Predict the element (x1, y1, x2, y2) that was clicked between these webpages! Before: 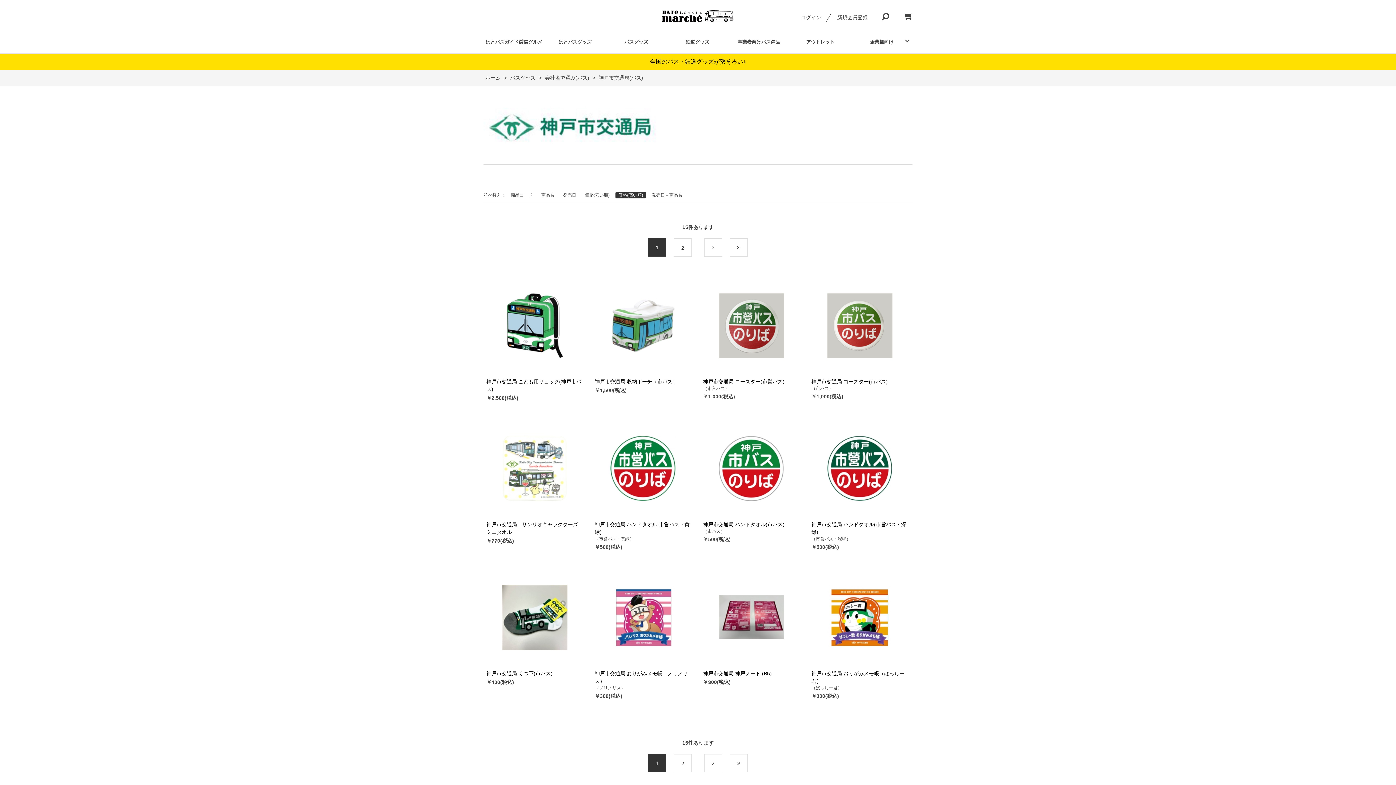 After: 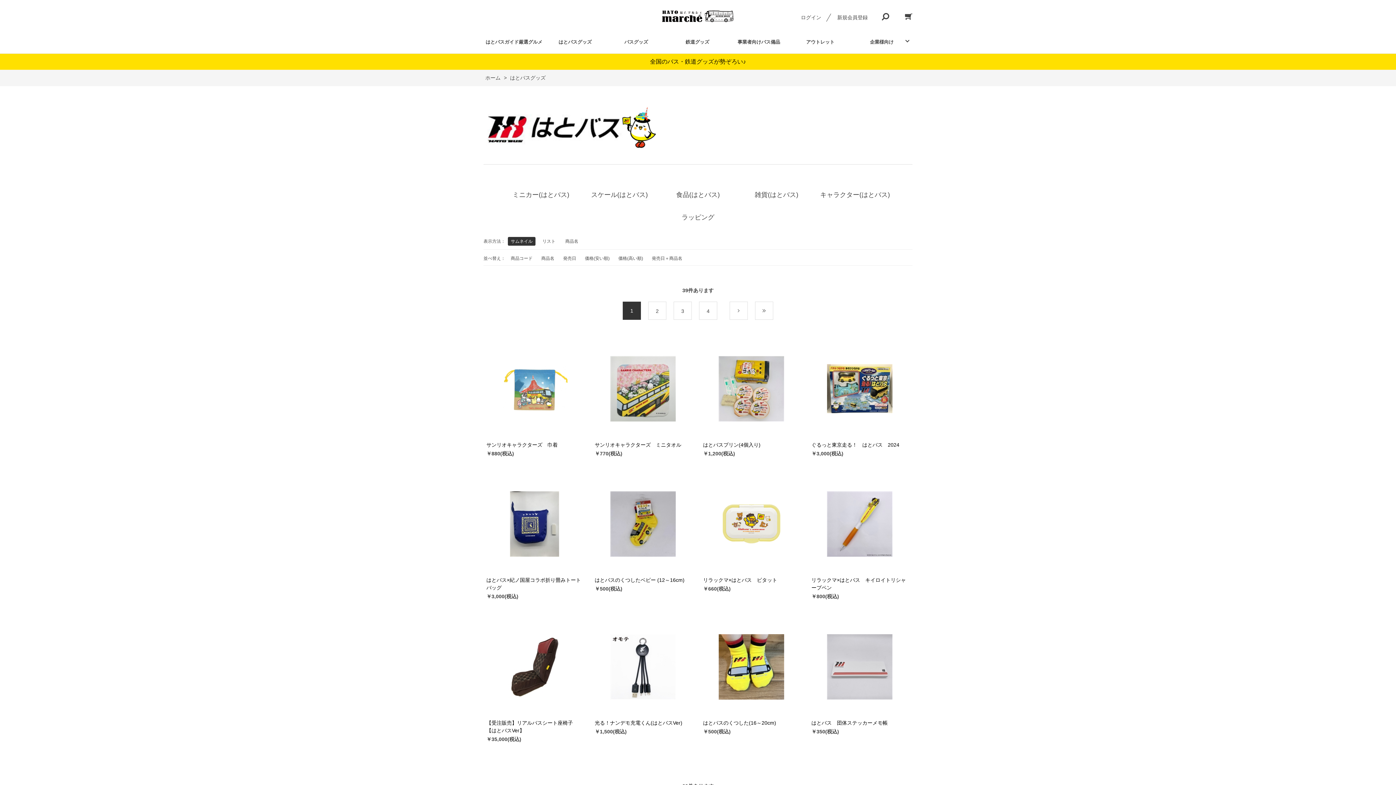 Action: bbox: (544, 32, 605, 53) label: はとバスグッズ